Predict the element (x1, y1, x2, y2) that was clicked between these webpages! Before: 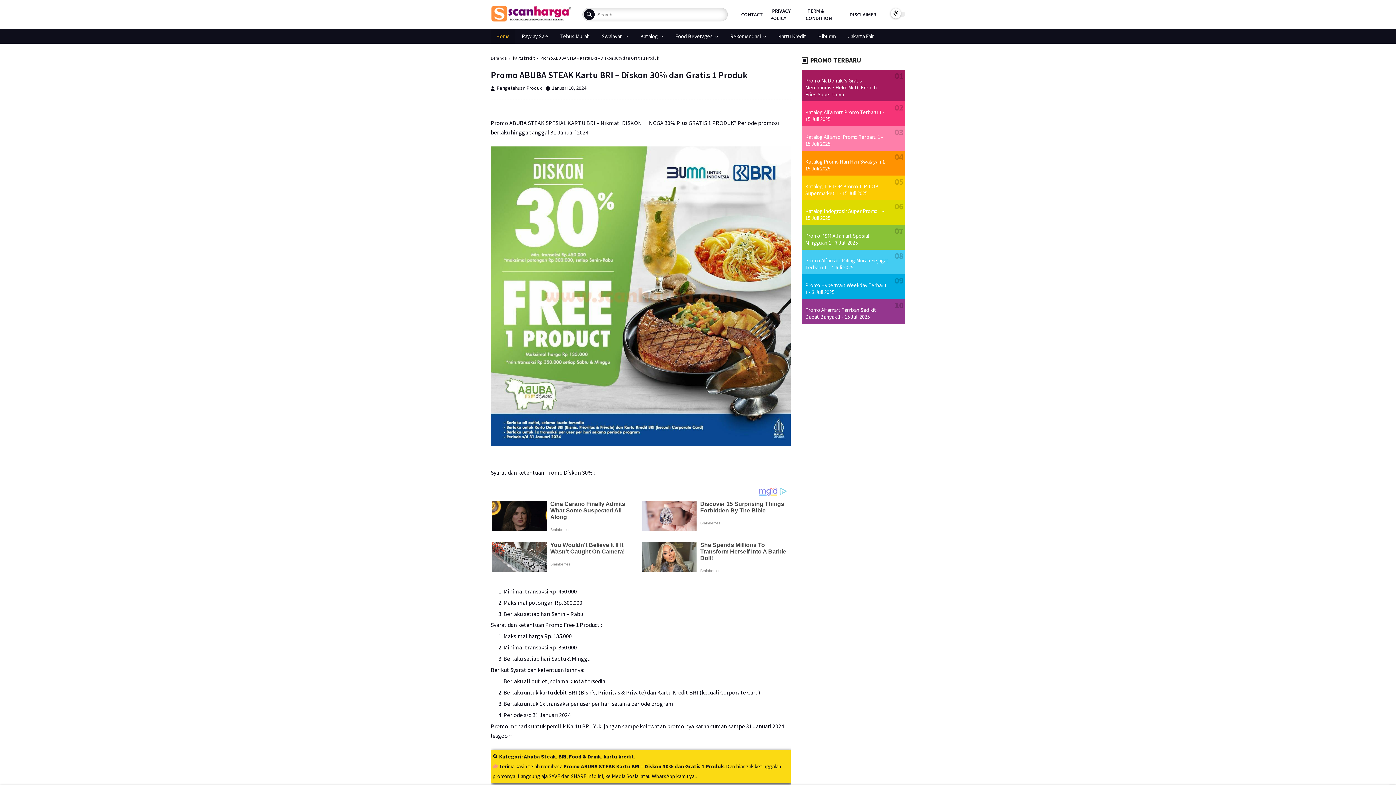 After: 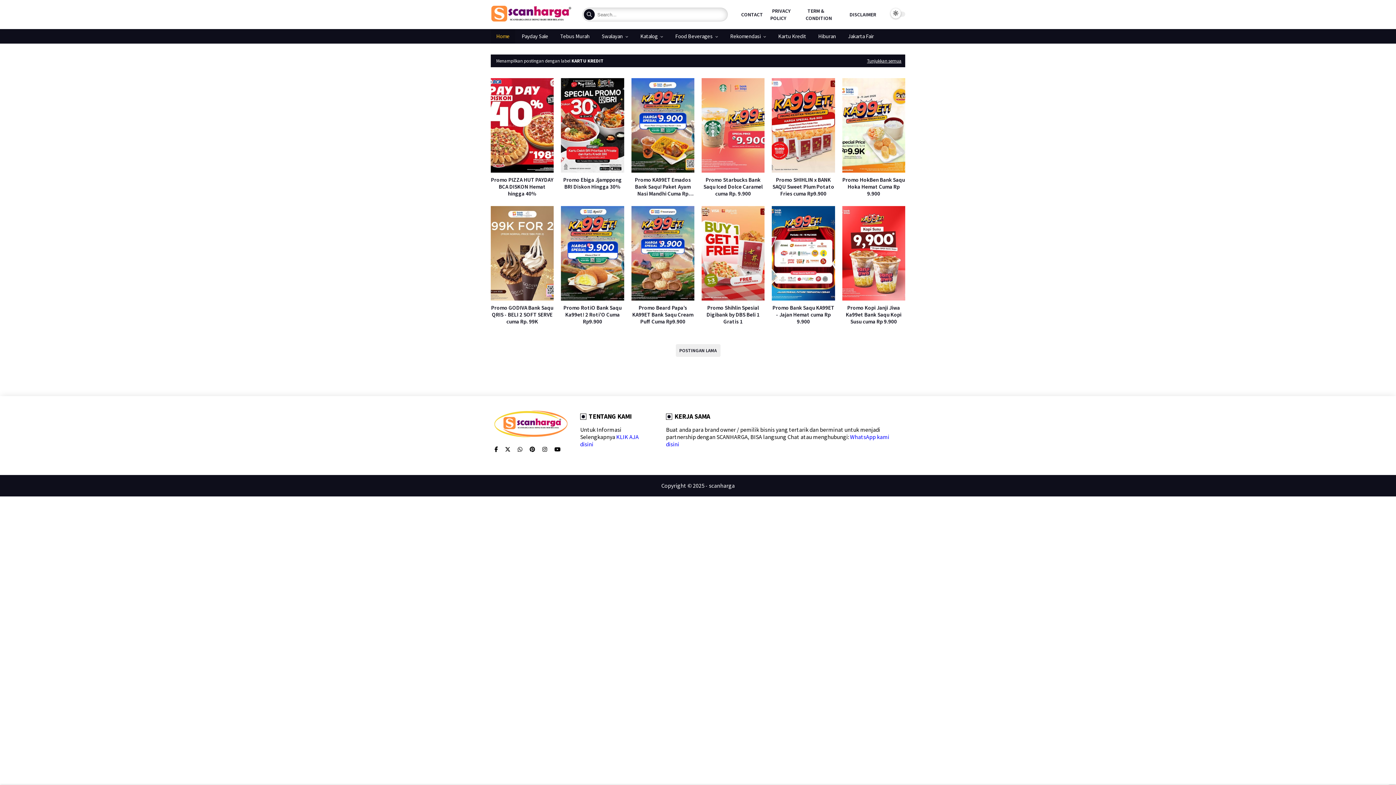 Action: label: kartu kredit bbox: (603, 753, 634, 760)